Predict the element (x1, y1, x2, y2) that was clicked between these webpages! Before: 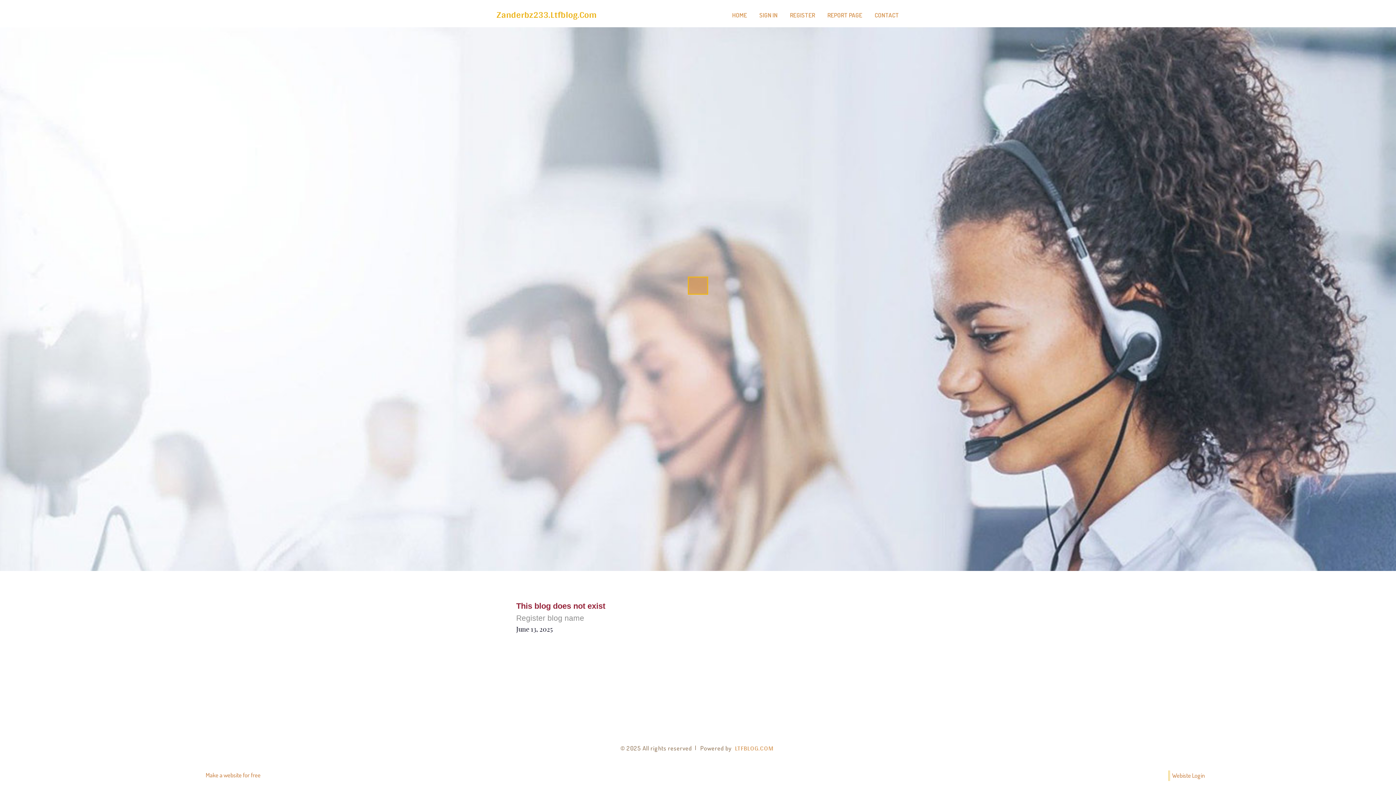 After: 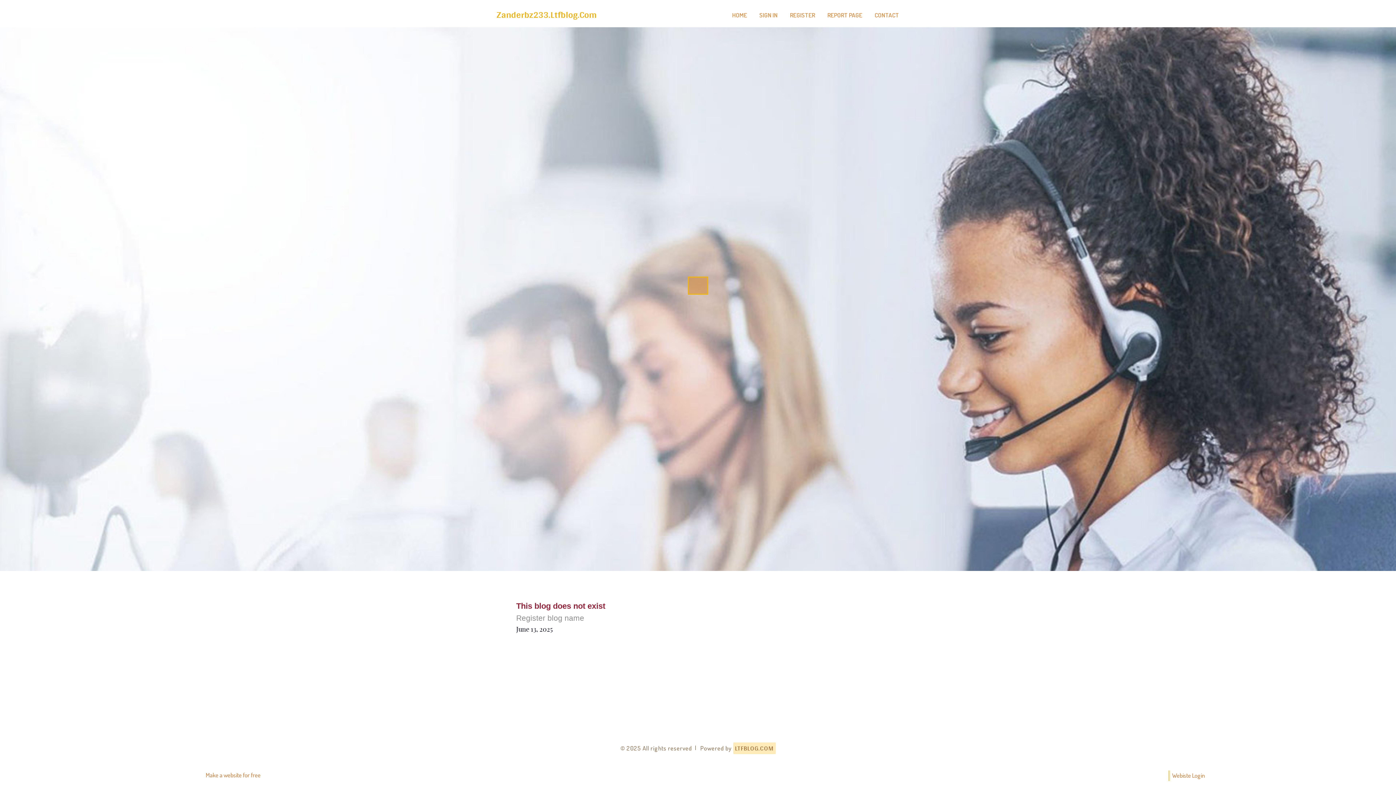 Action: label: LTFBLOG.COM bbox: (733, 740, 775, 756)